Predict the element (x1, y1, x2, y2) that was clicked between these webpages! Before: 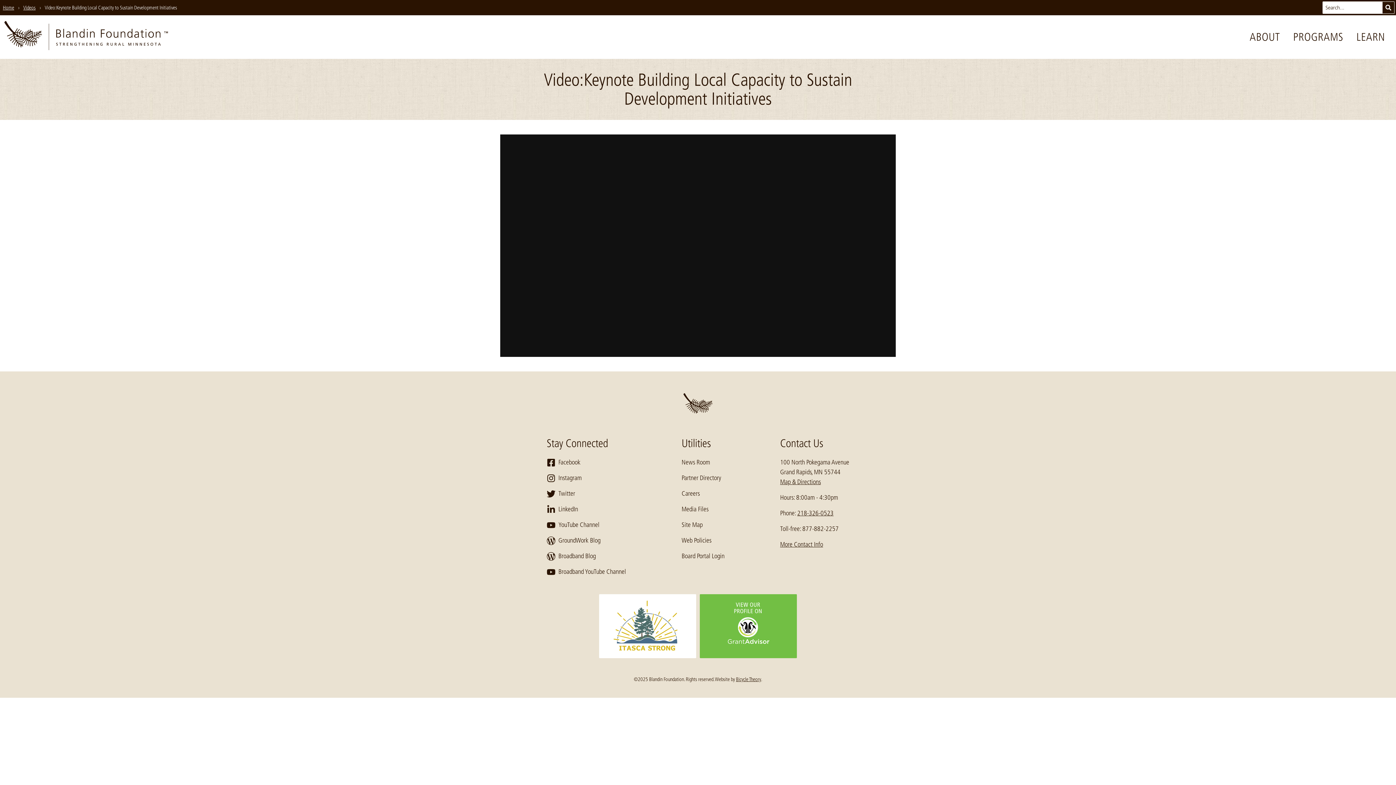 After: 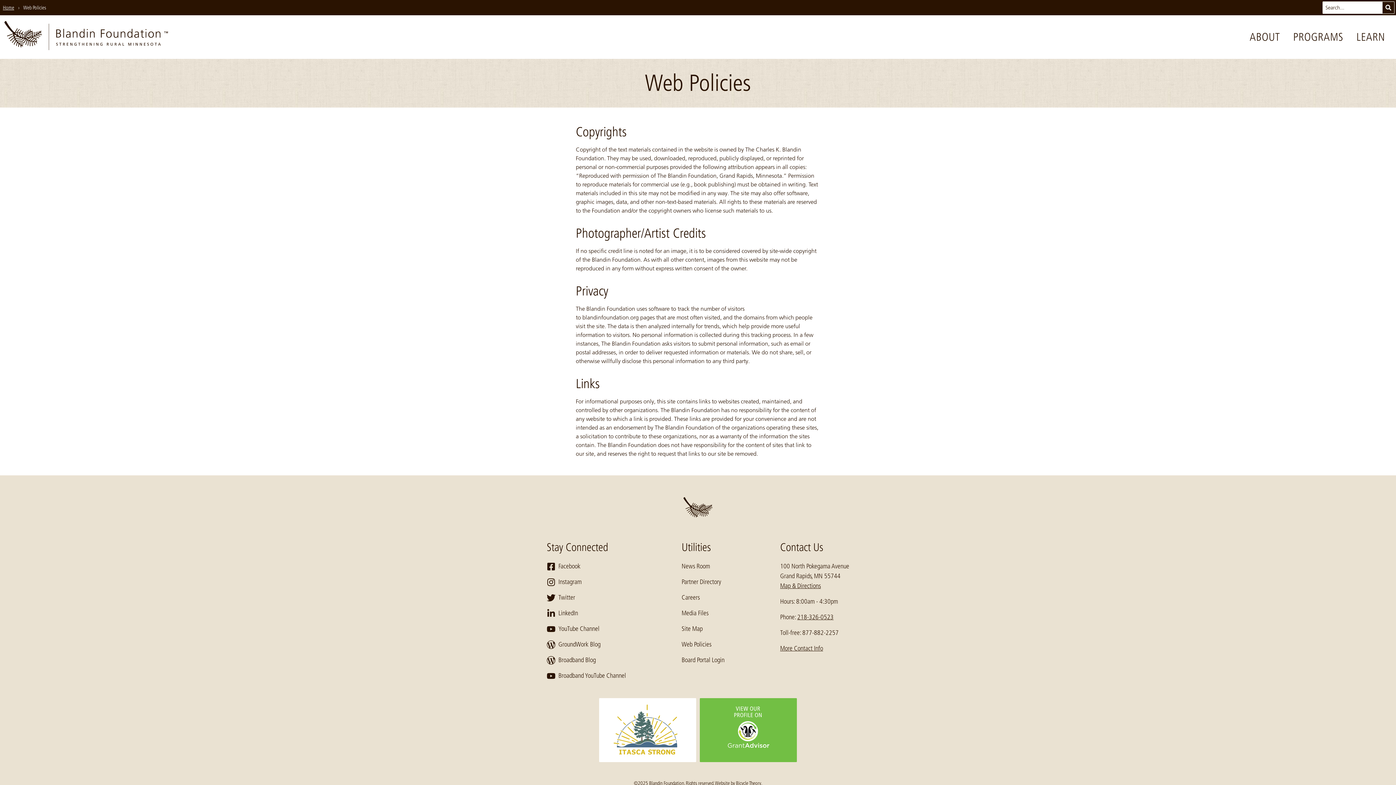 Action: label: Web Policies bbox: (681, 536, 711, 544)